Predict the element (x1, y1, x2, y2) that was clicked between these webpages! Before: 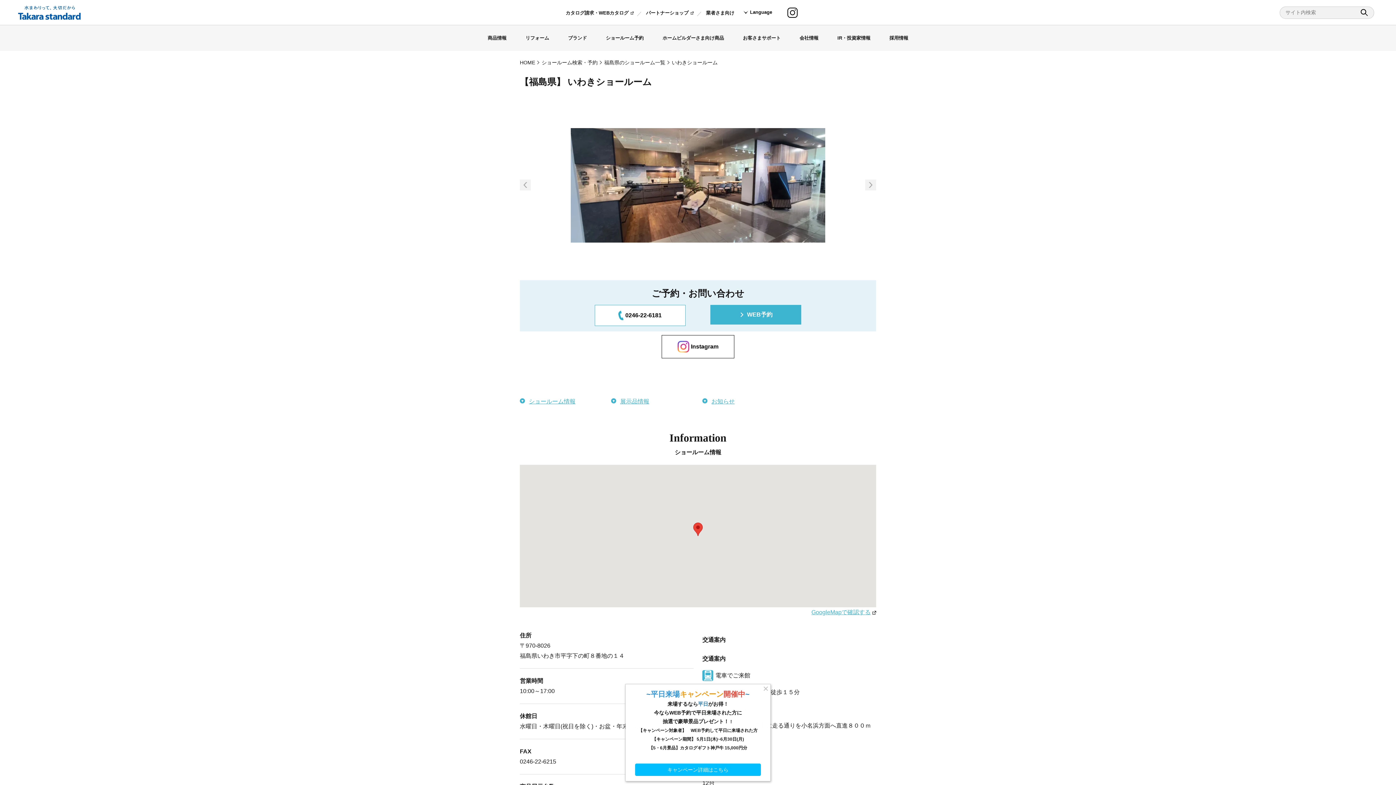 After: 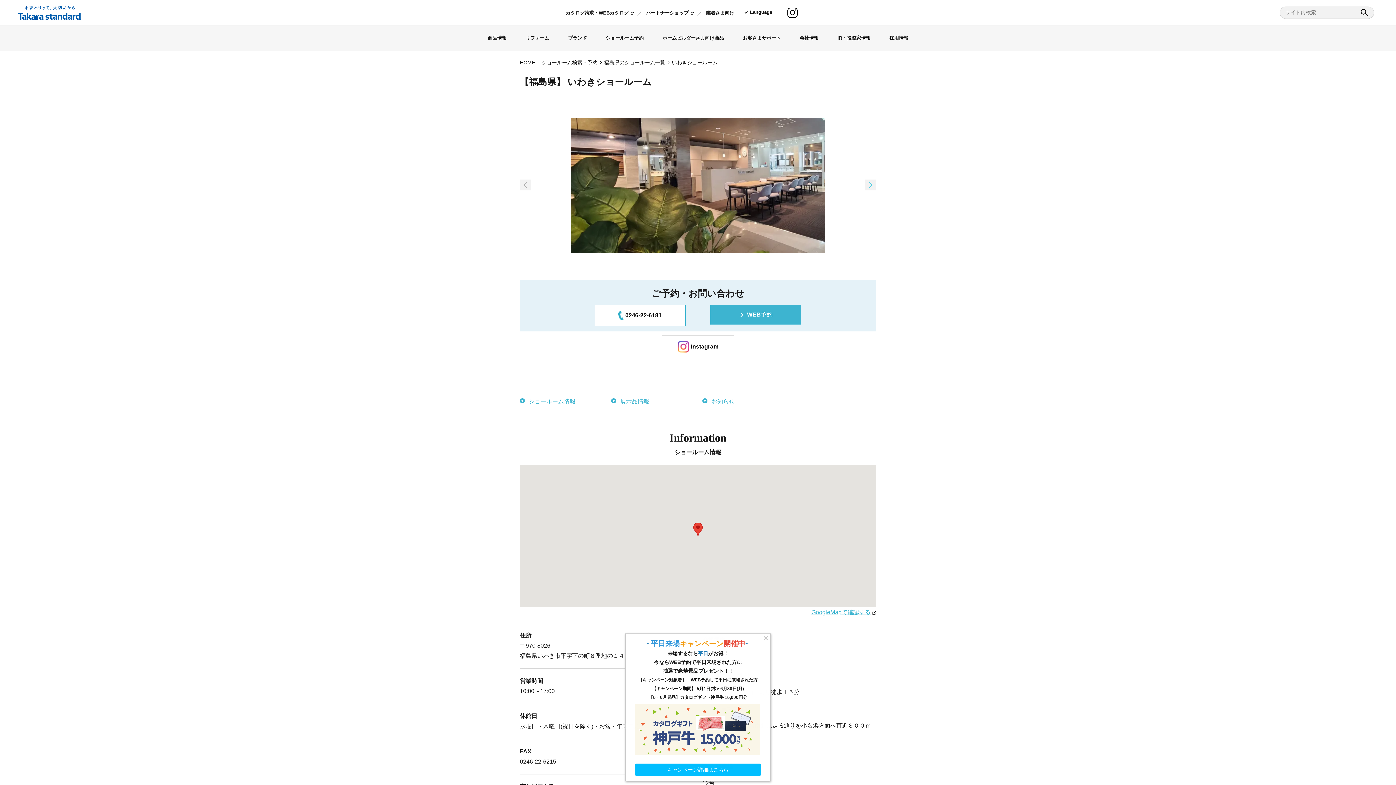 Action: bbox: (865, 179, 876, 190)